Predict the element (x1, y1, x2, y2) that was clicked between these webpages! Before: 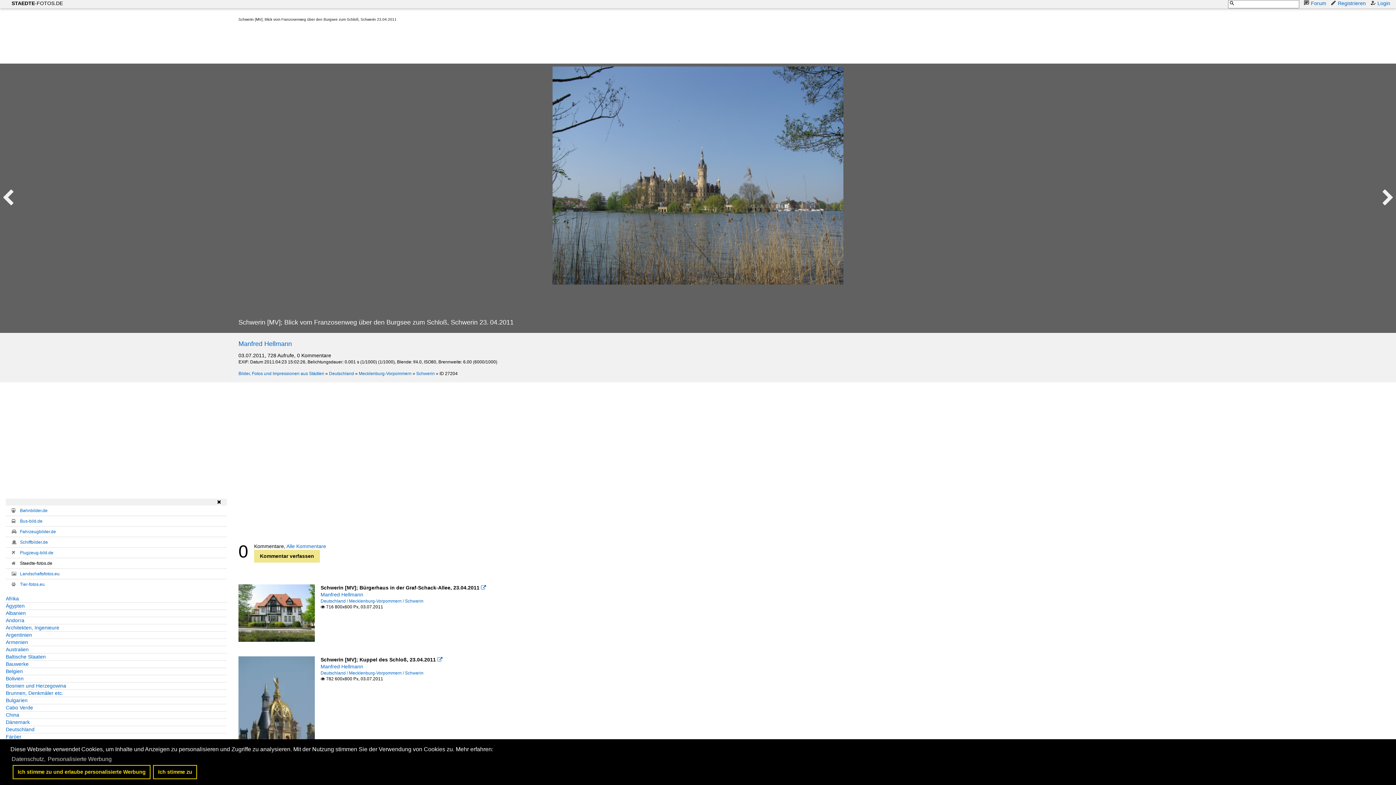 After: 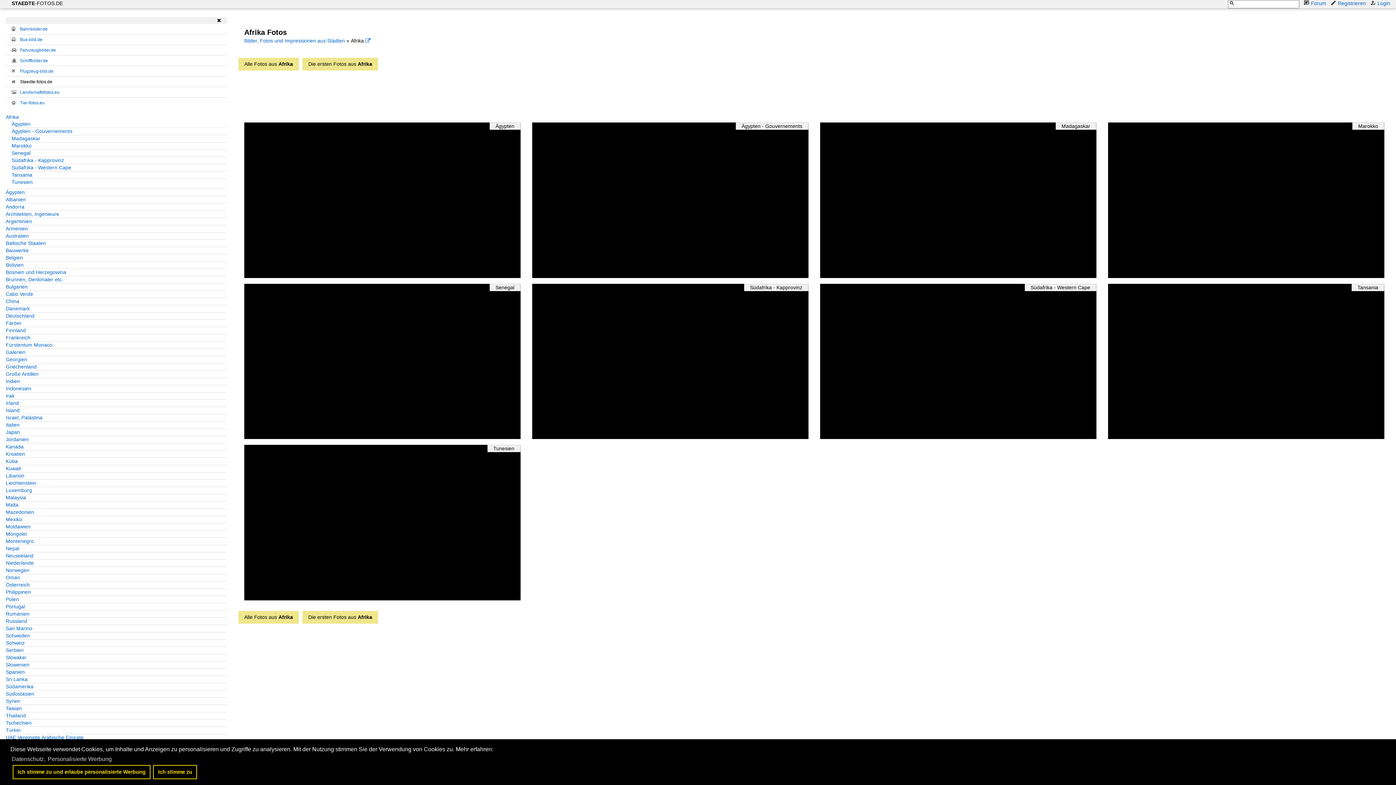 Action: label: Afrika bbox: (5, 595, 226, 602)